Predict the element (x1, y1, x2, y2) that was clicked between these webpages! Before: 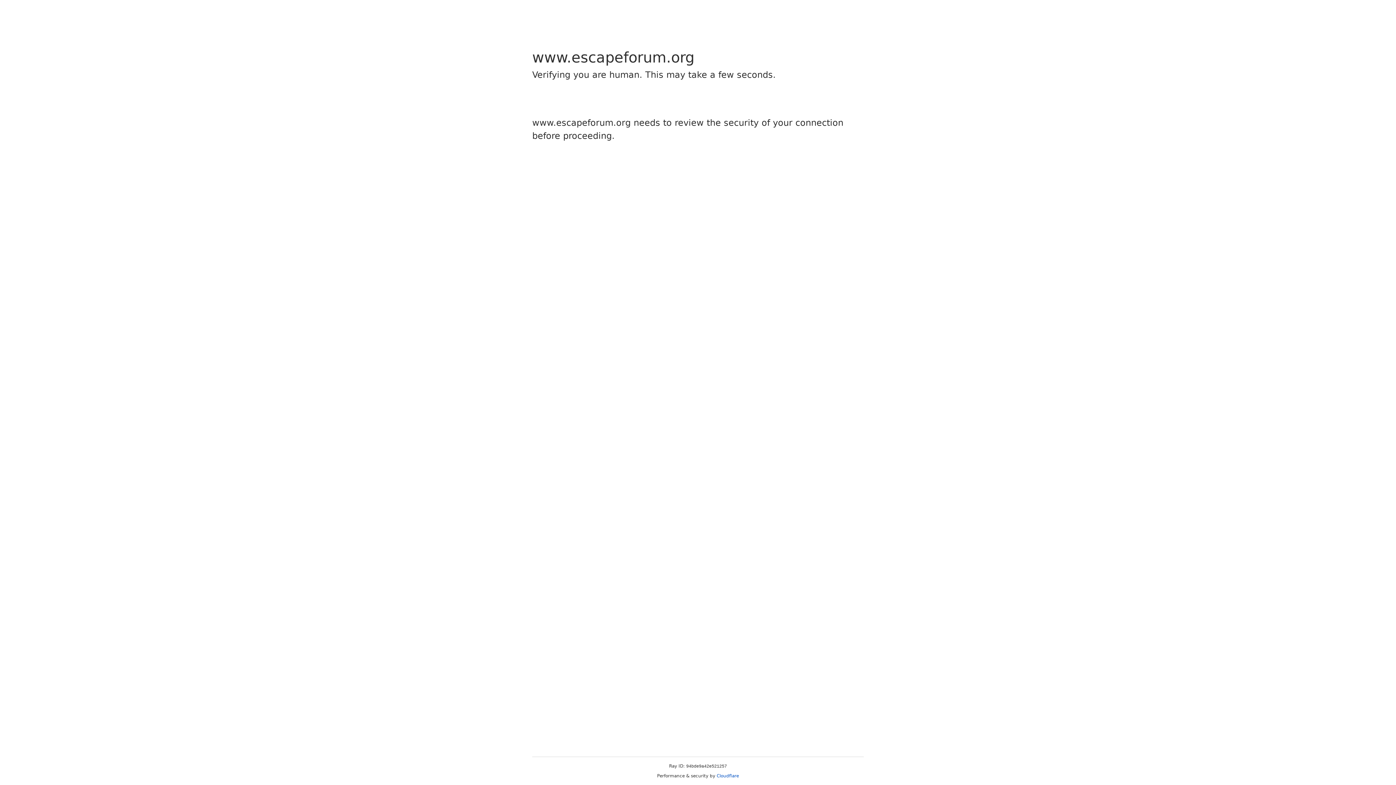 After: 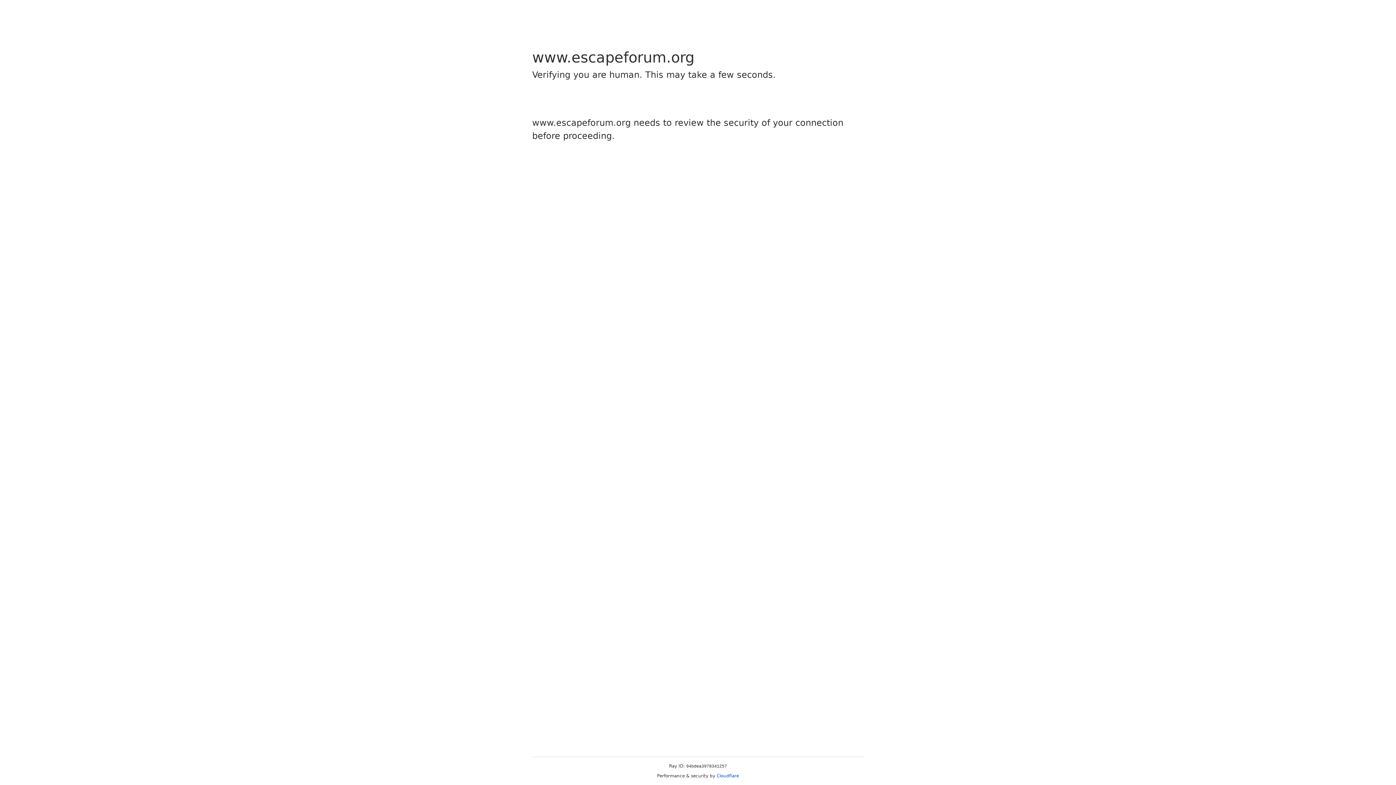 Action: bbox: (716, 773, 739, 778) label: Cloudflare